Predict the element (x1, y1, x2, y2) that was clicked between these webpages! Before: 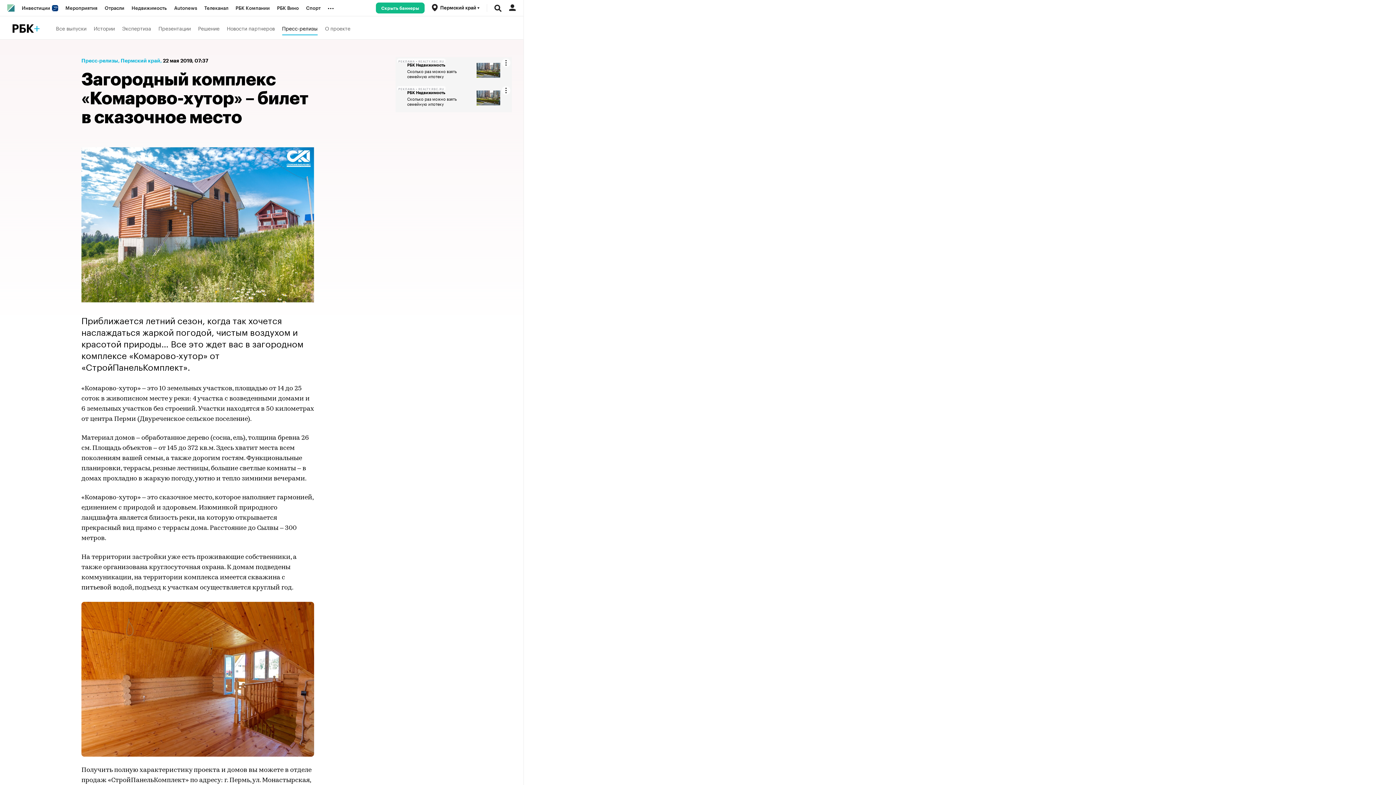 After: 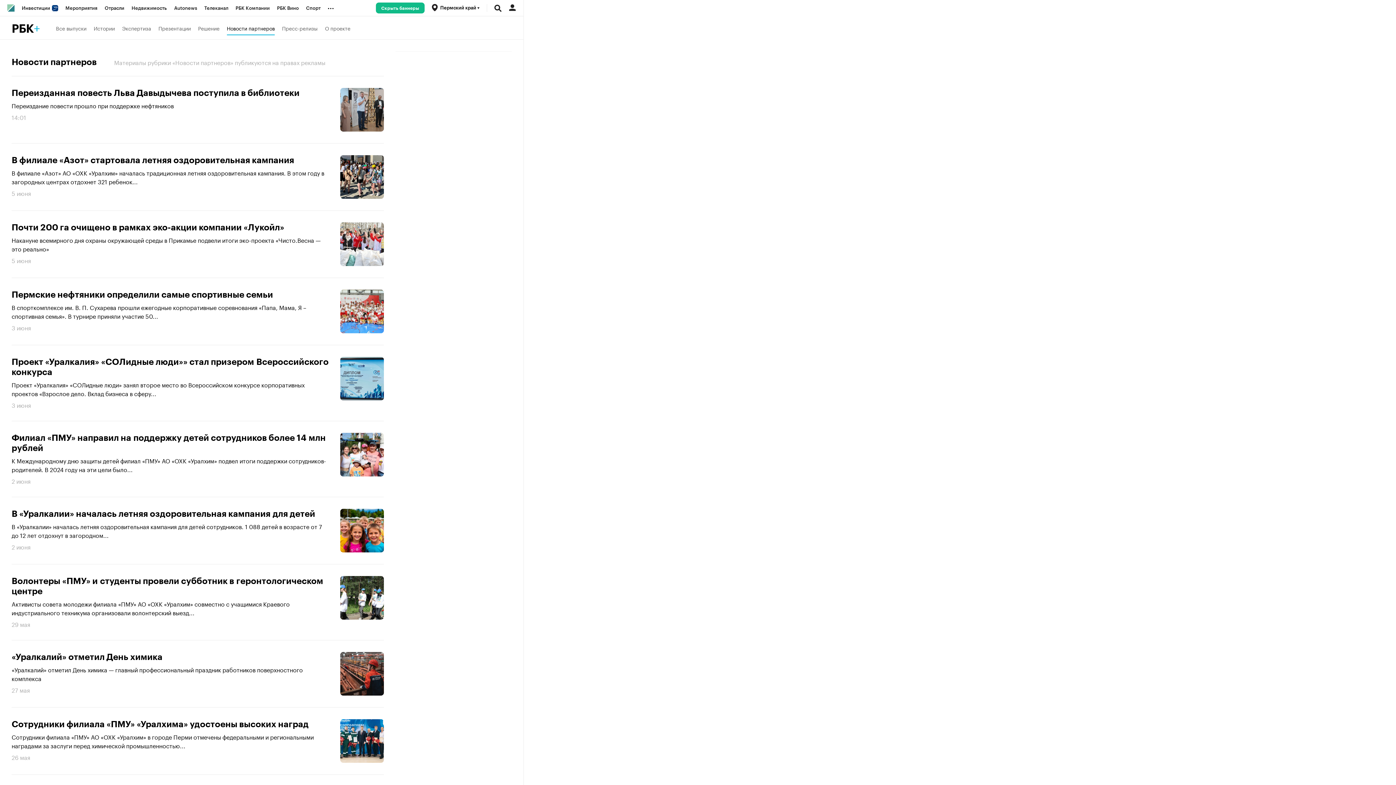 Action: label: Новости партнеров bbox: (226, 20, 274, 35)